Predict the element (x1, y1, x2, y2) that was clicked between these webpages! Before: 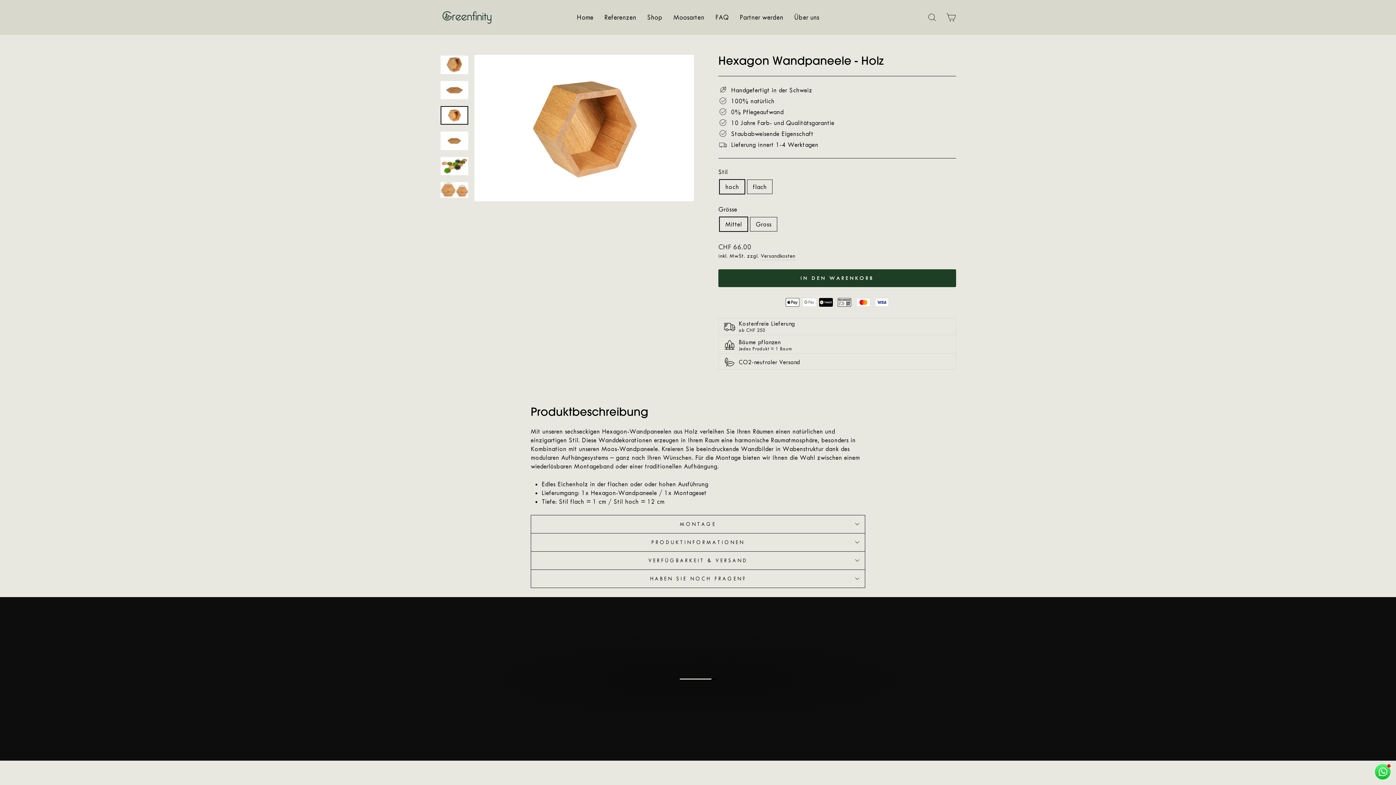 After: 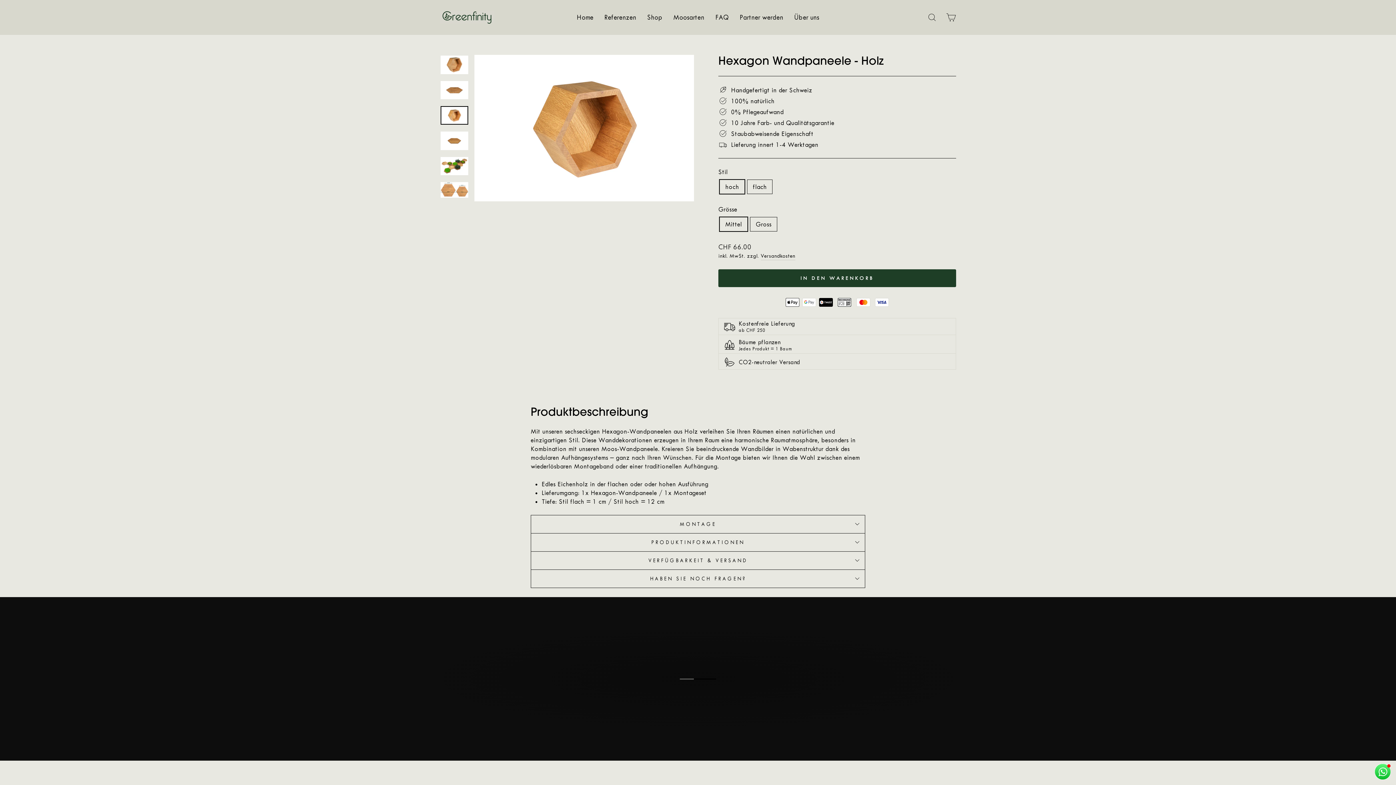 Action: bbox: (440, 106, 468, 124)